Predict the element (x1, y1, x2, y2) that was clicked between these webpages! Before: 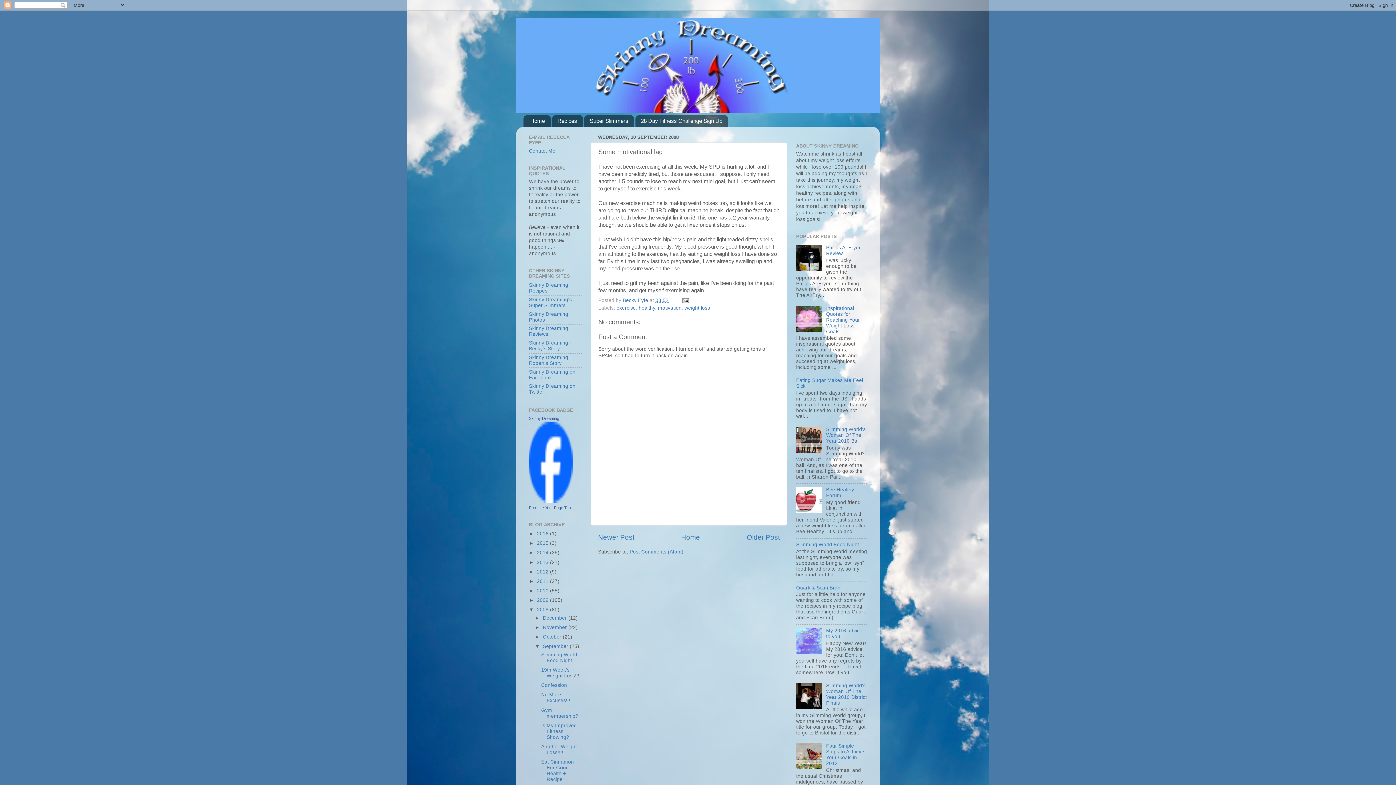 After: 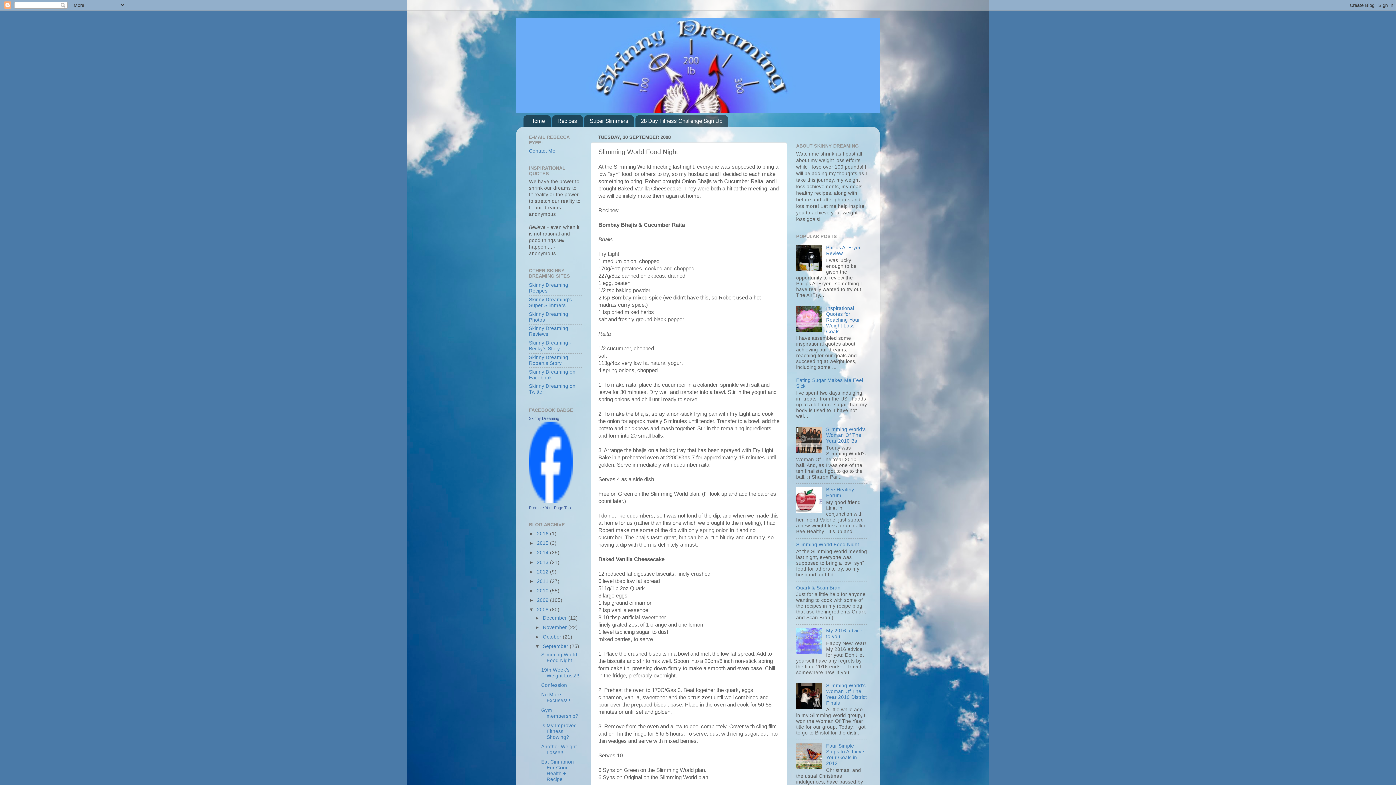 Action: label: Slimming World Food Night bbox: (541, 652, 577, 663)